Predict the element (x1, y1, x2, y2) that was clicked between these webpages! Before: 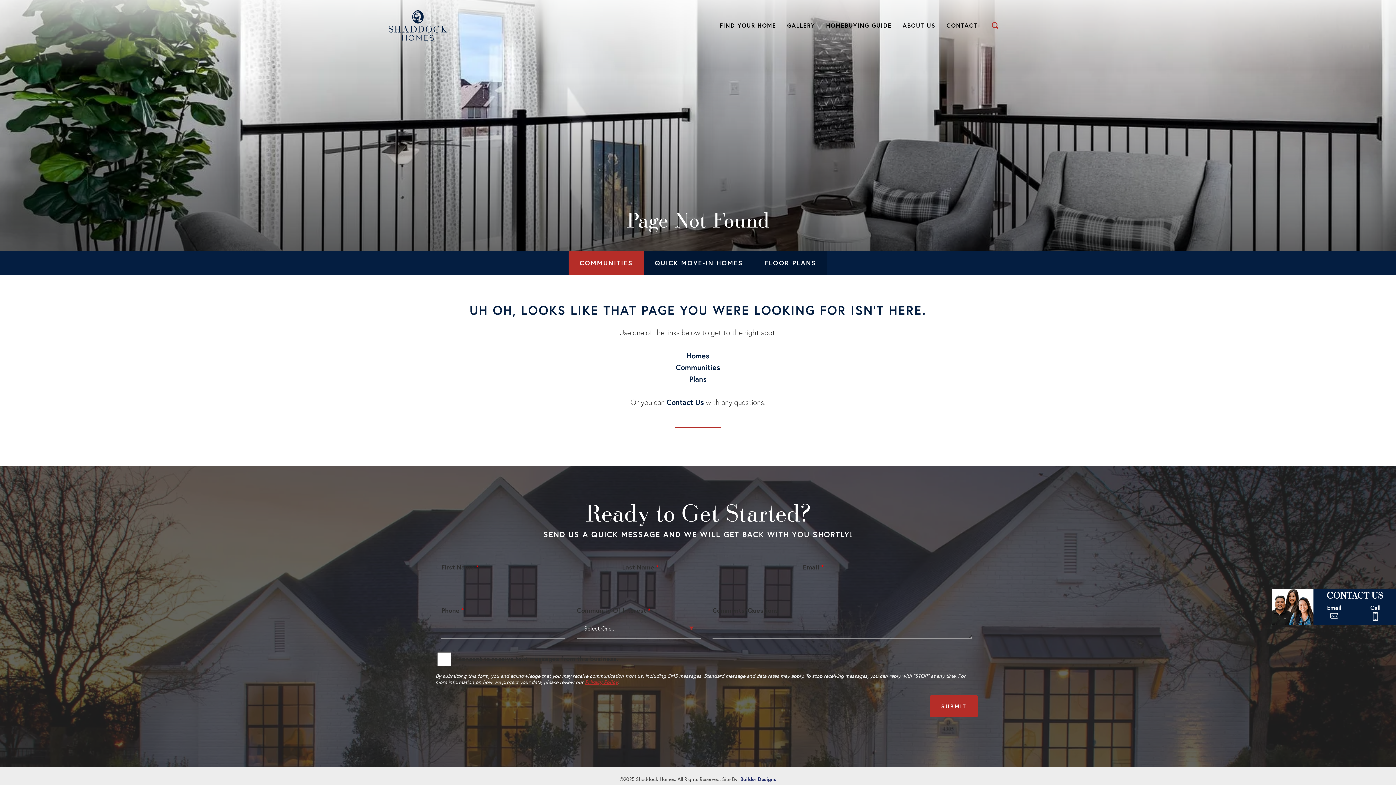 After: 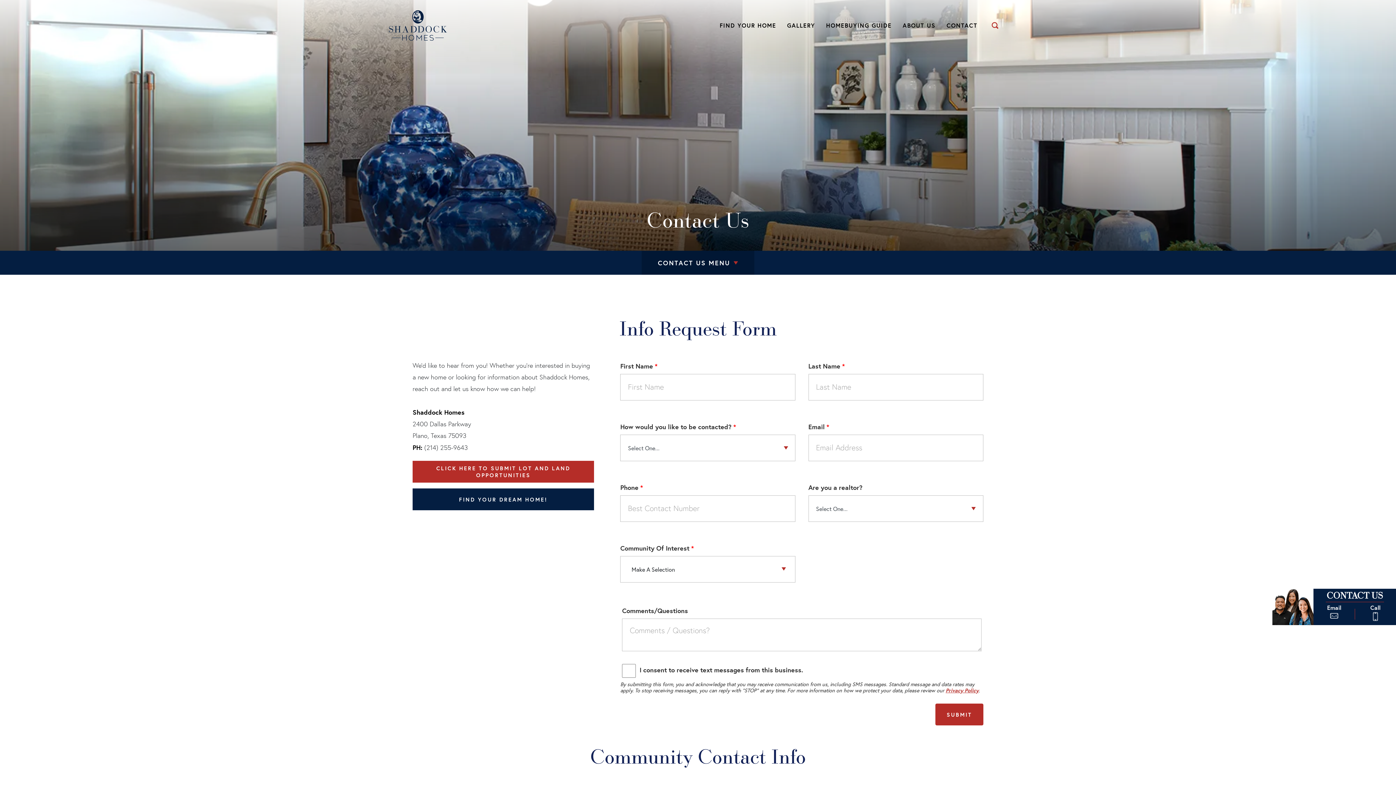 Action: bbox: (666, 397, 704, 407) label: Contact Us